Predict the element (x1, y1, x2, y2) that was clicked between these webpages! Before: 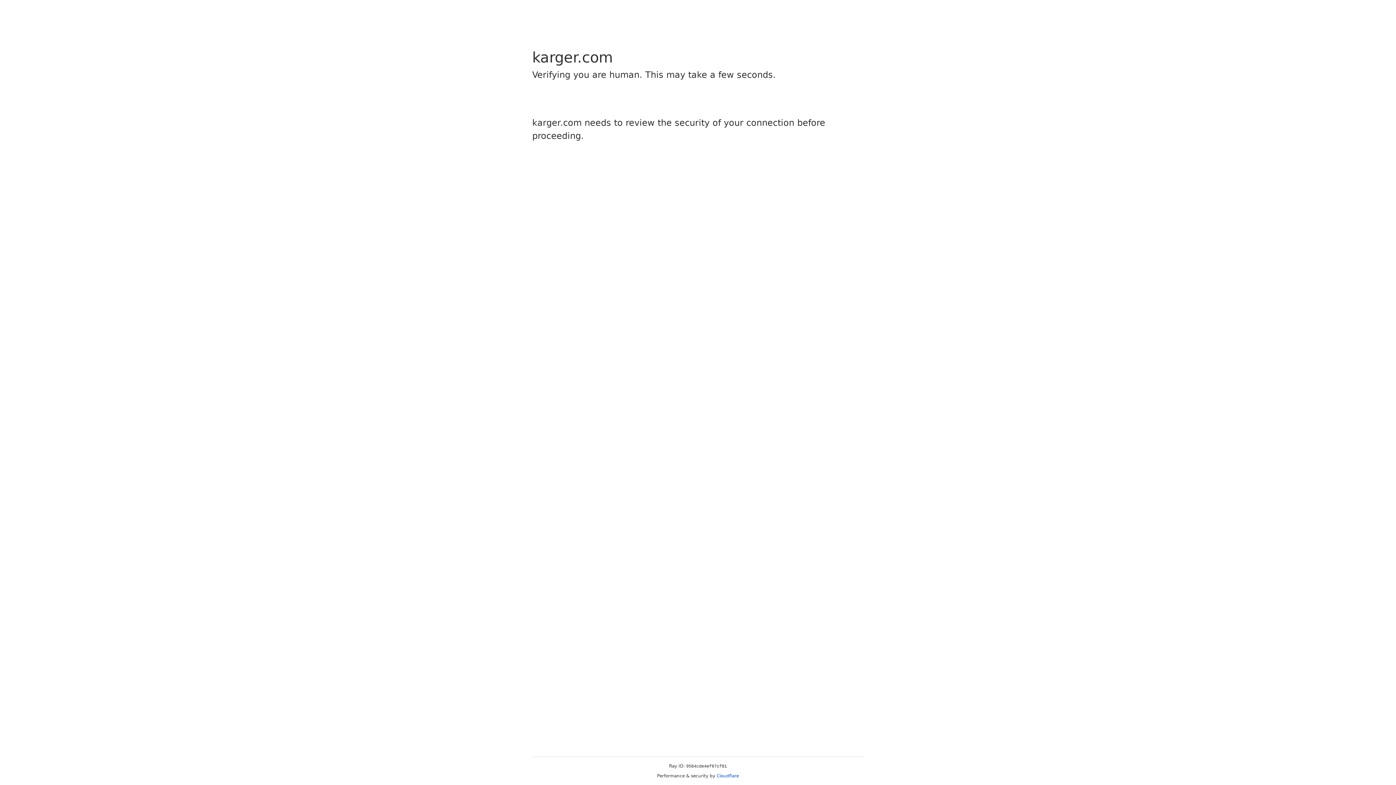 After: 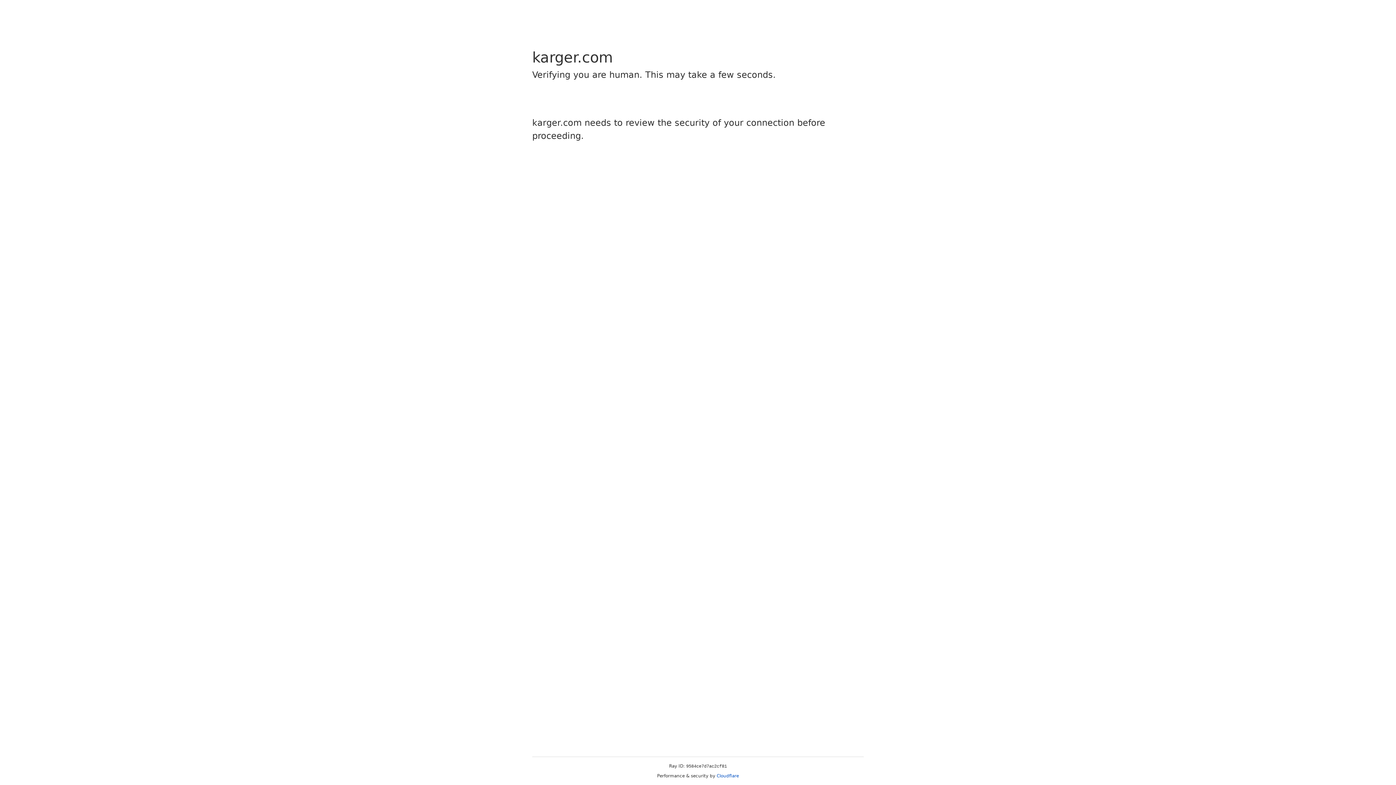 Action: bbox: (716, 773, 739, 778) label: Cloudflare